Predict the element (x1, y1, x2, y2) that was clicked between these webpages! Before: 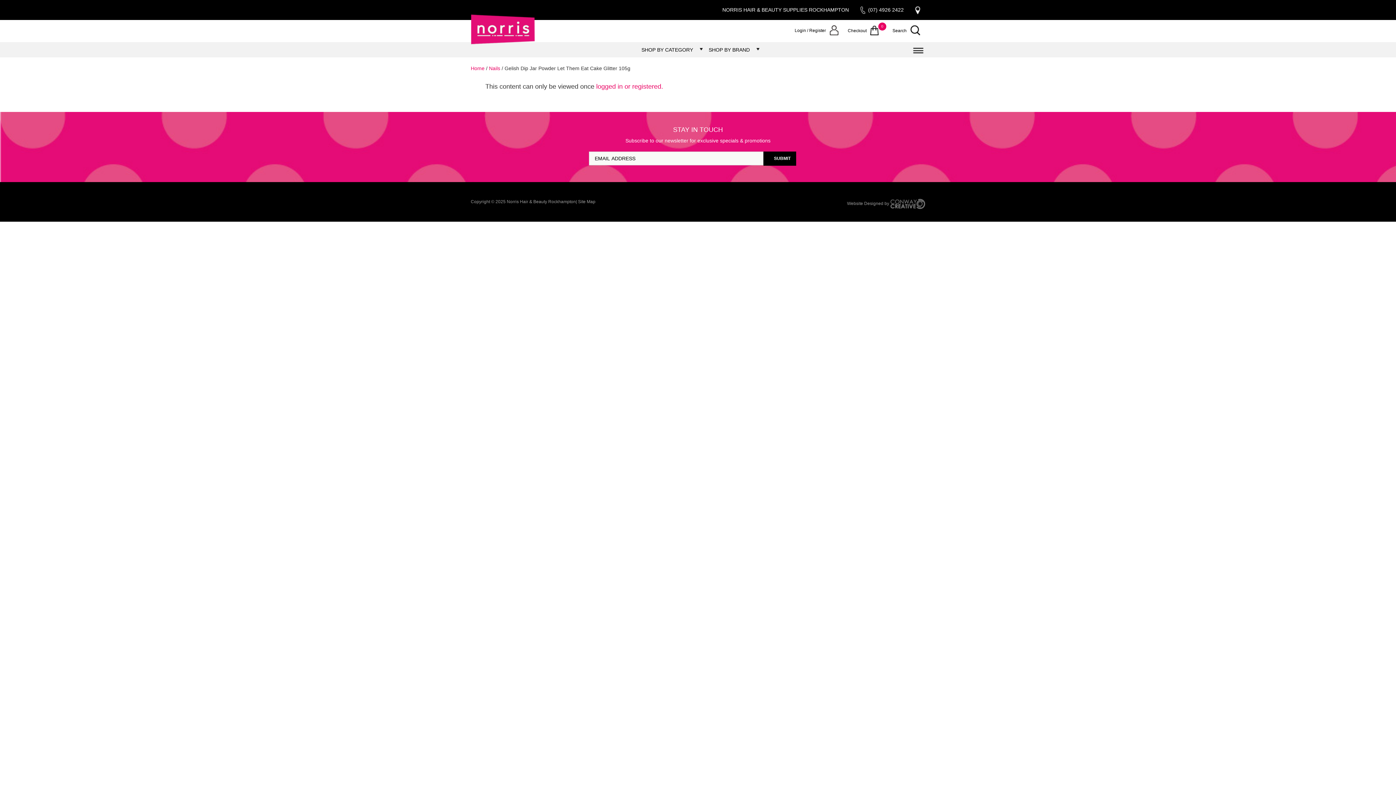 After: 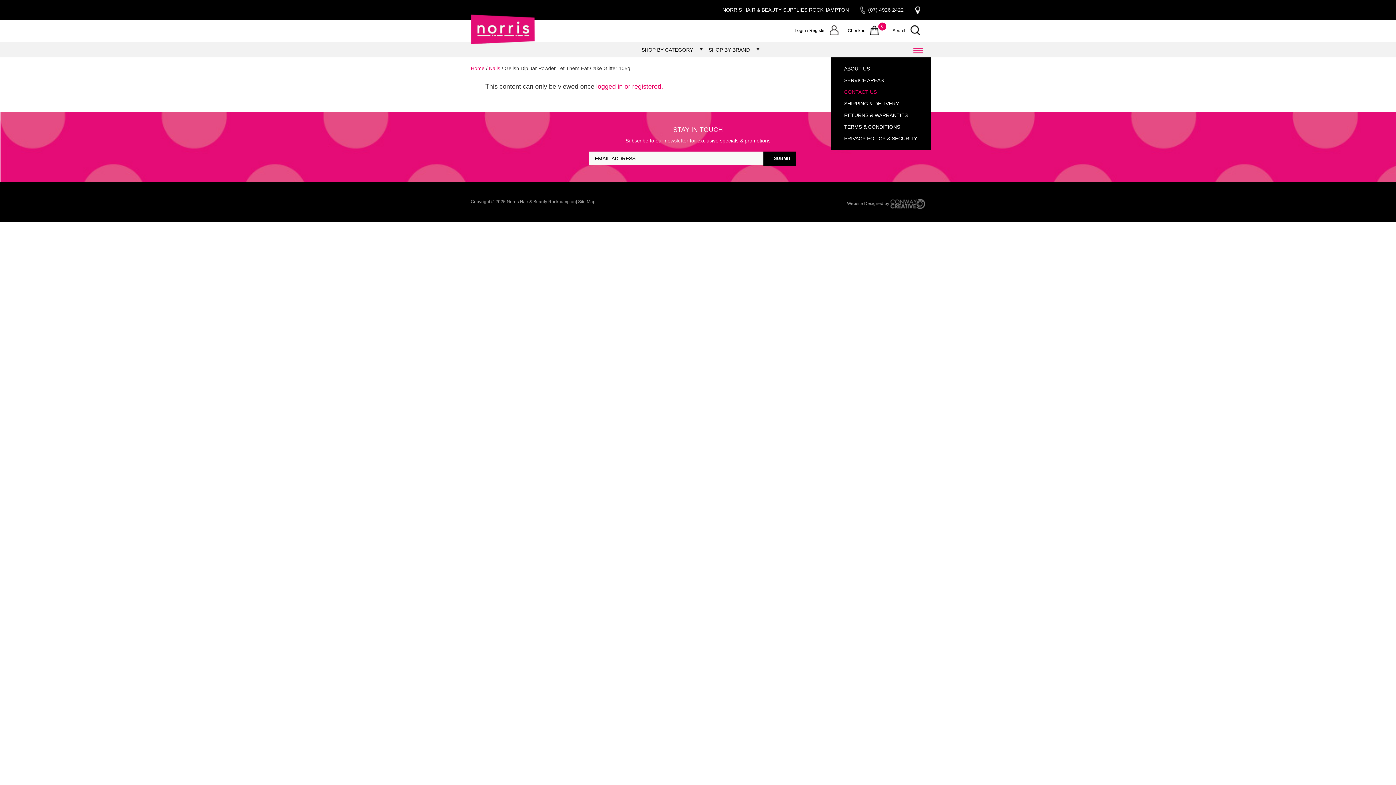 Action: bbox: (913, 46, 923, 53)